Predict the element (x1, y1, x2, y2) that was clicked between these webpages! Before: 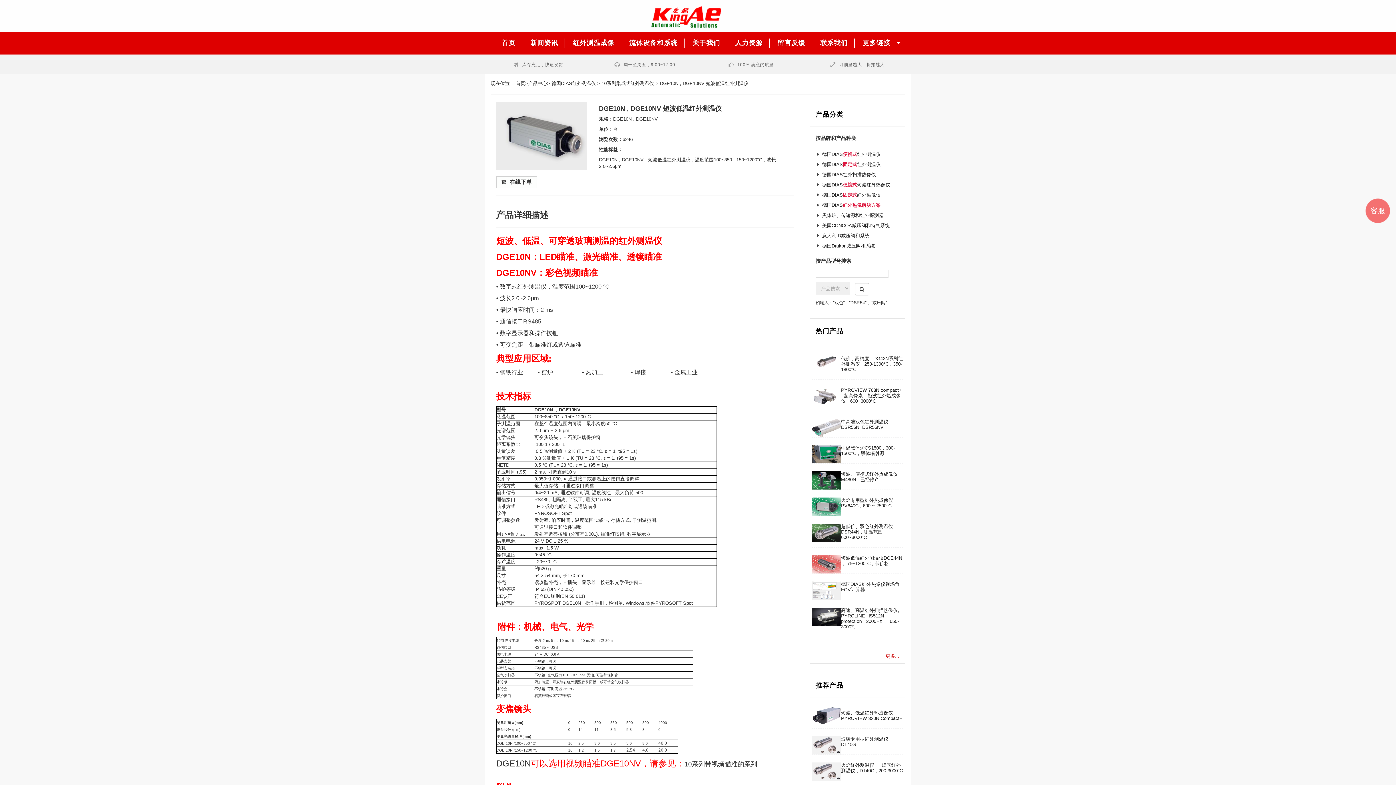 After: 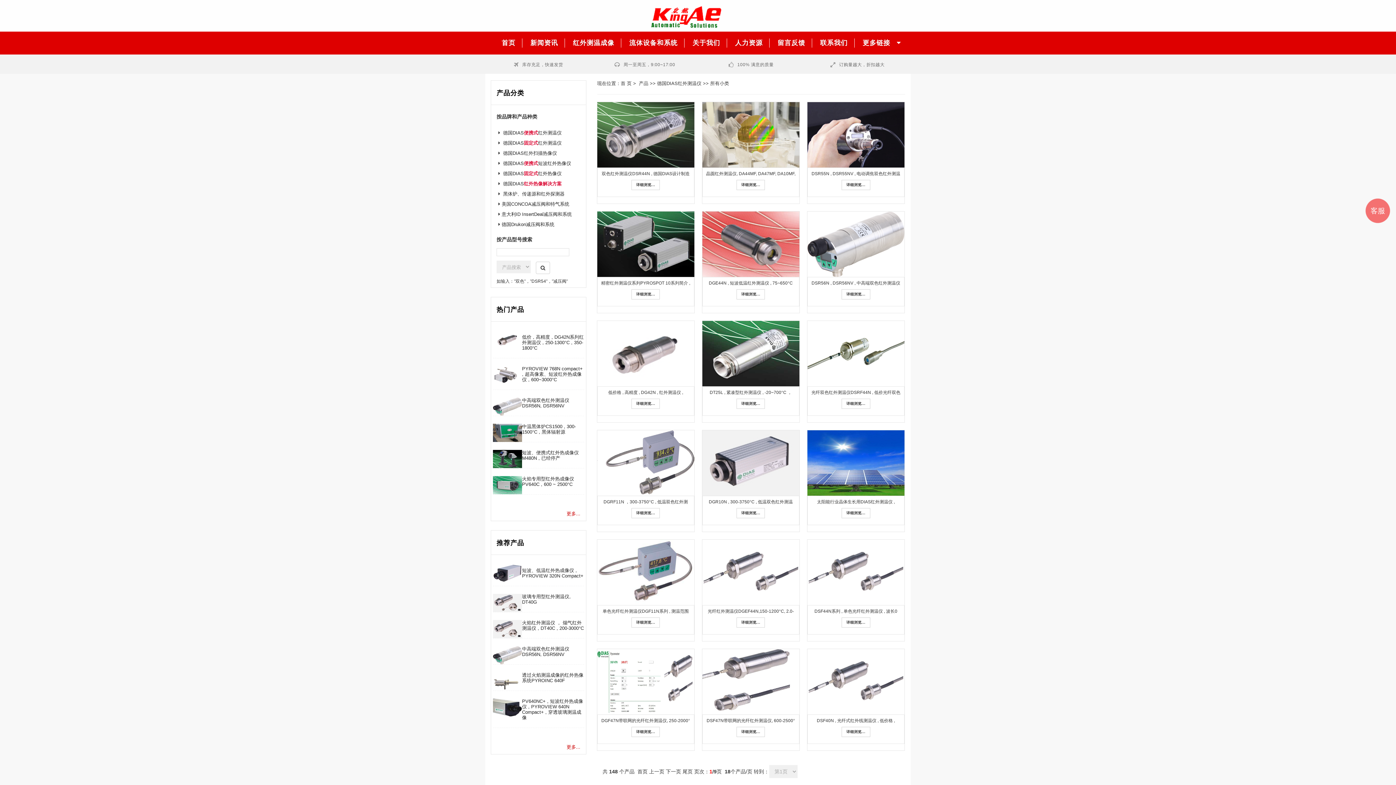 Action: label: 德国DIAS红外测温仪 bbox: (551, 80, 596, 86)